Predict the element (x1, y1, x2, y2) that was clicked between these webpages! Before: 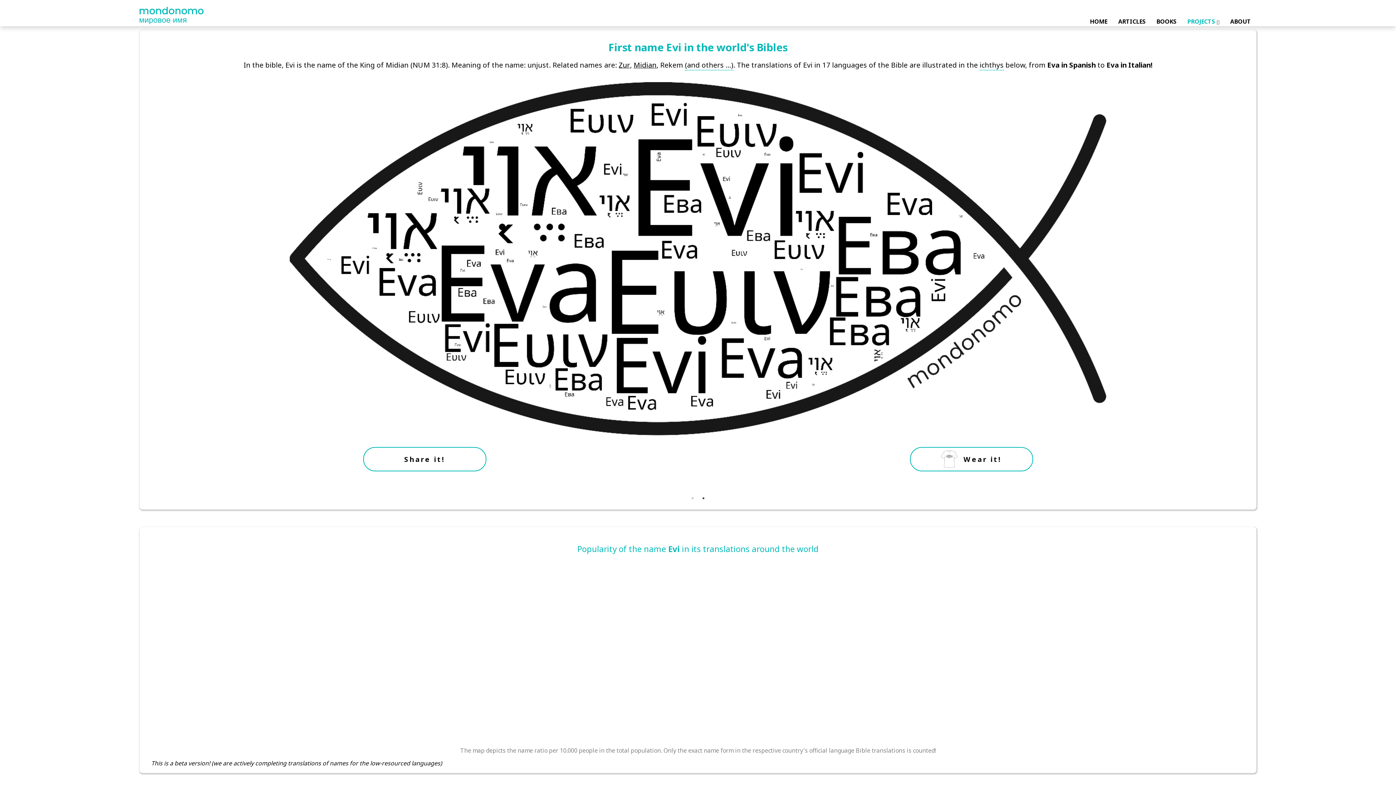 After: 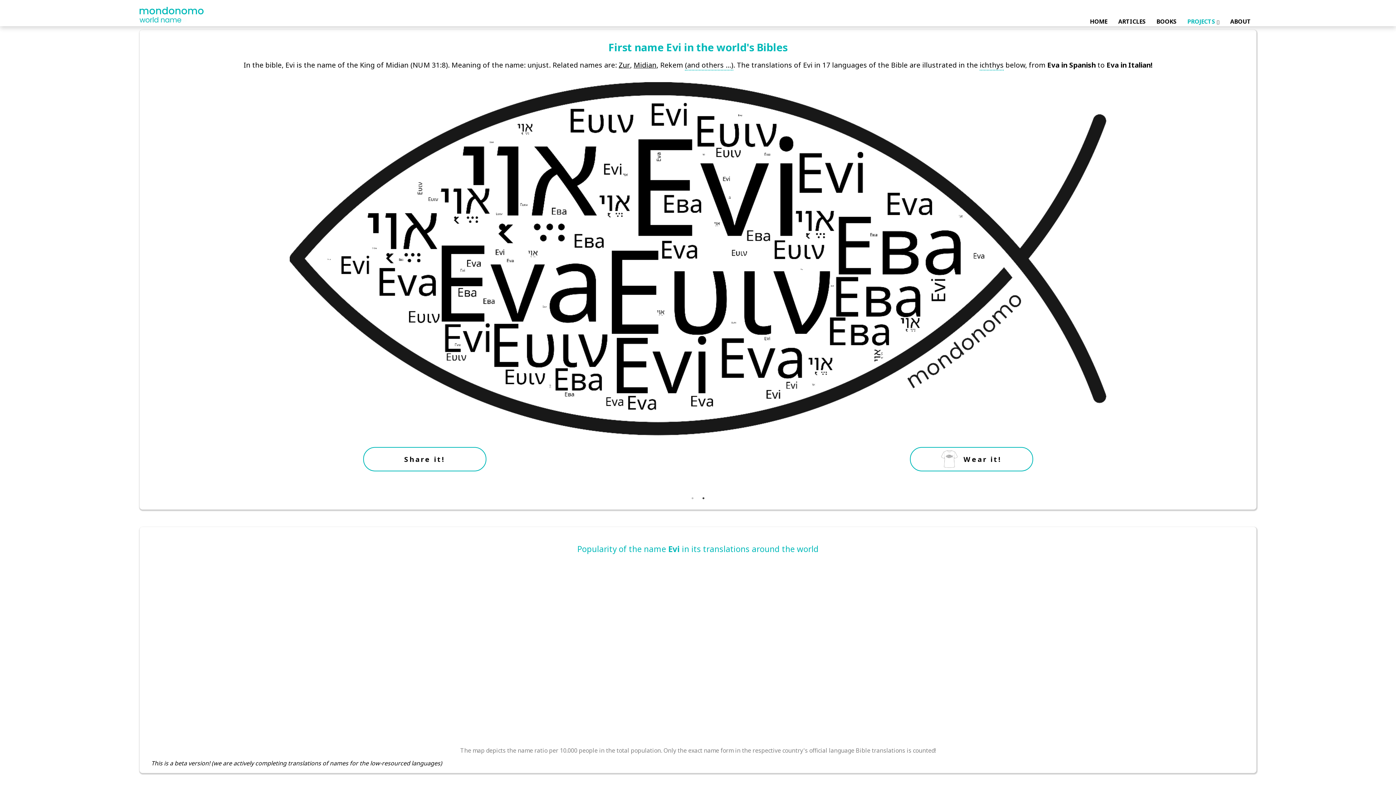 Action: bbox: (1246, 484, 1254, 491) label: Next